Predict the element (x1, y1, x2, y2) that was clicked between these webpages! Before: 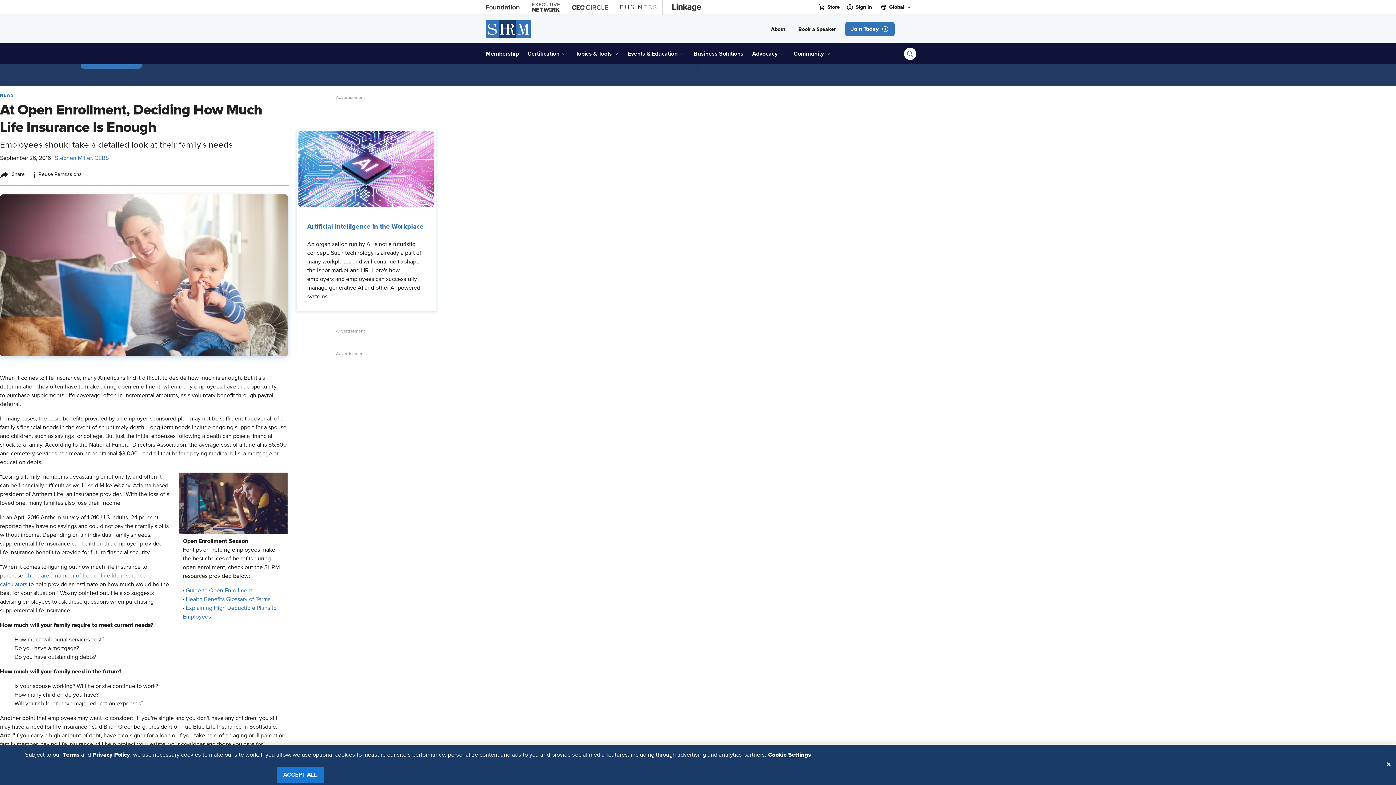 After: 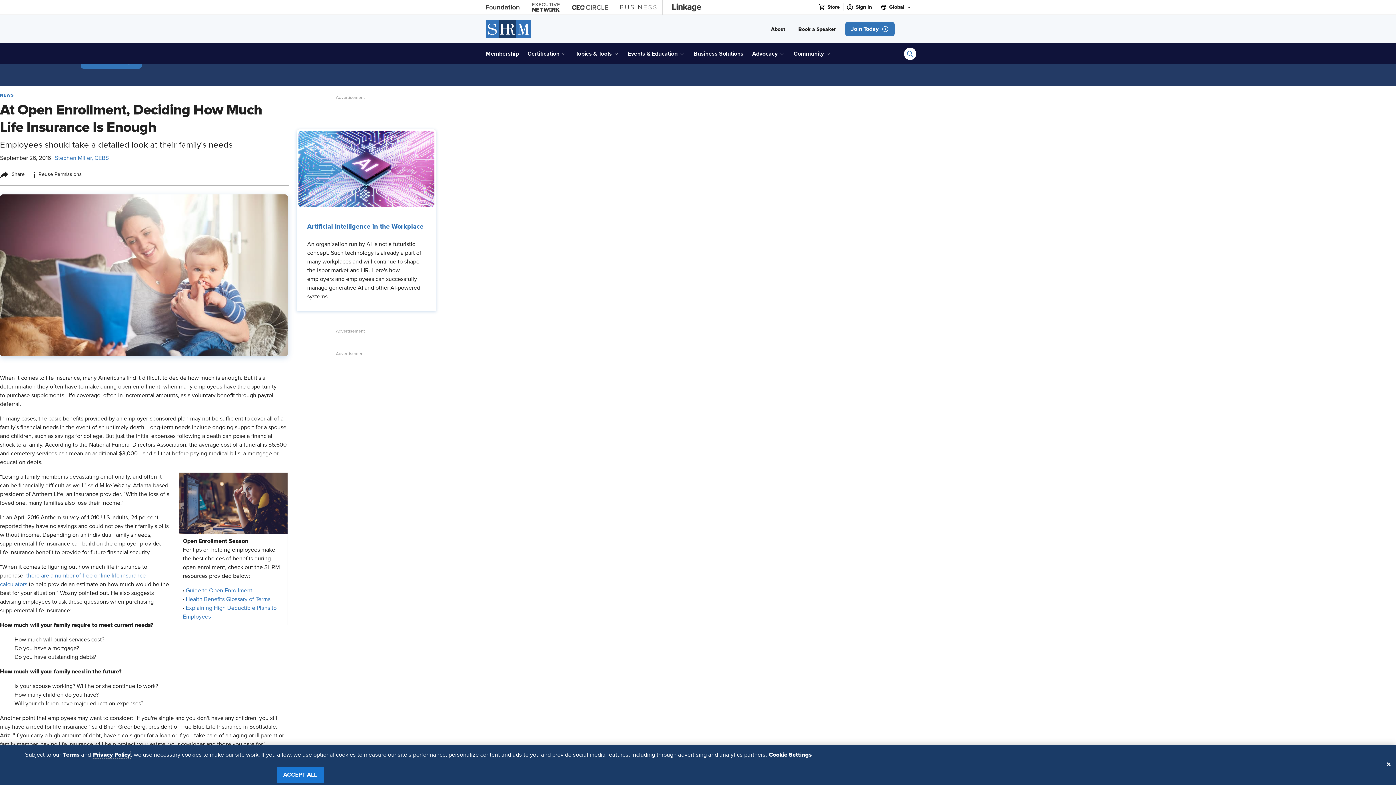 Action: label: Privacy Policy bbox: (92, 751, 130, 758)